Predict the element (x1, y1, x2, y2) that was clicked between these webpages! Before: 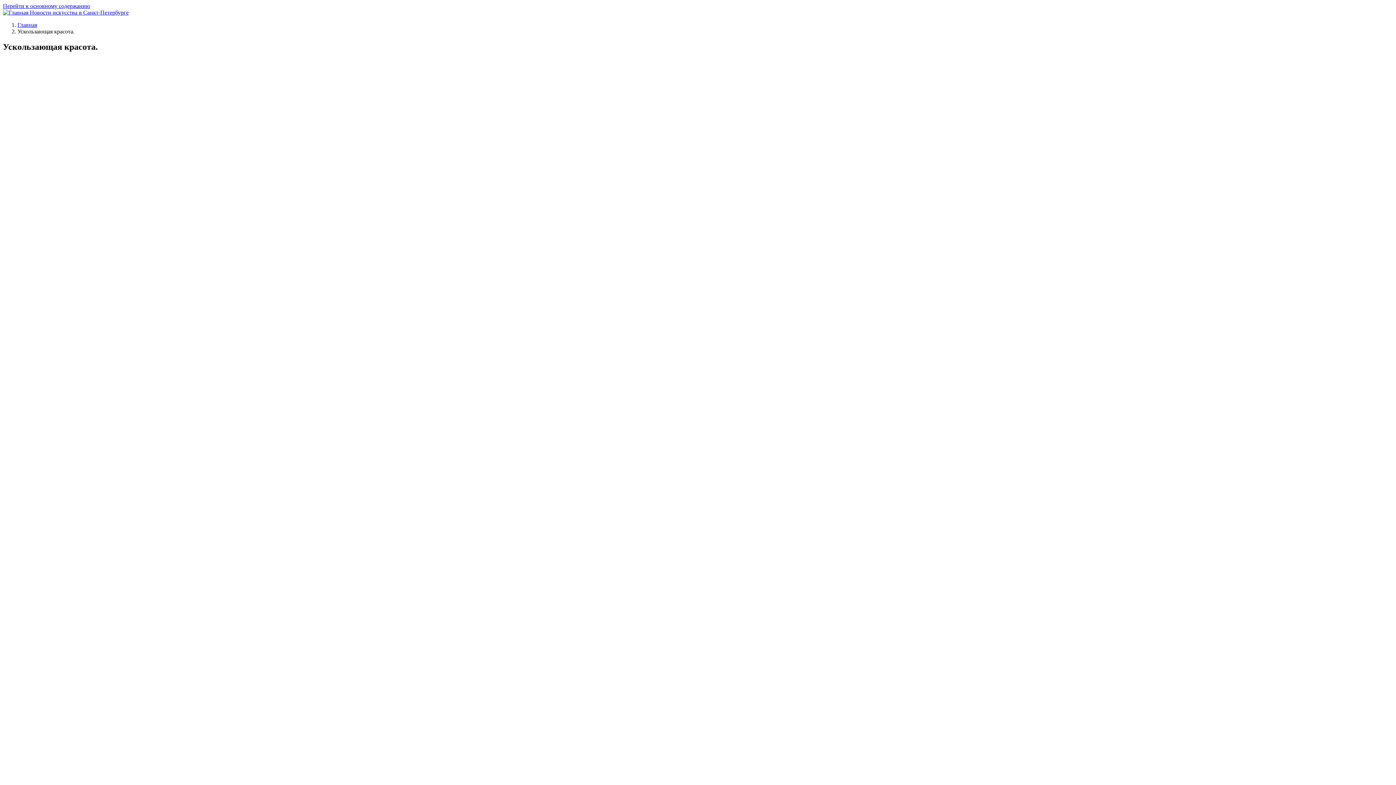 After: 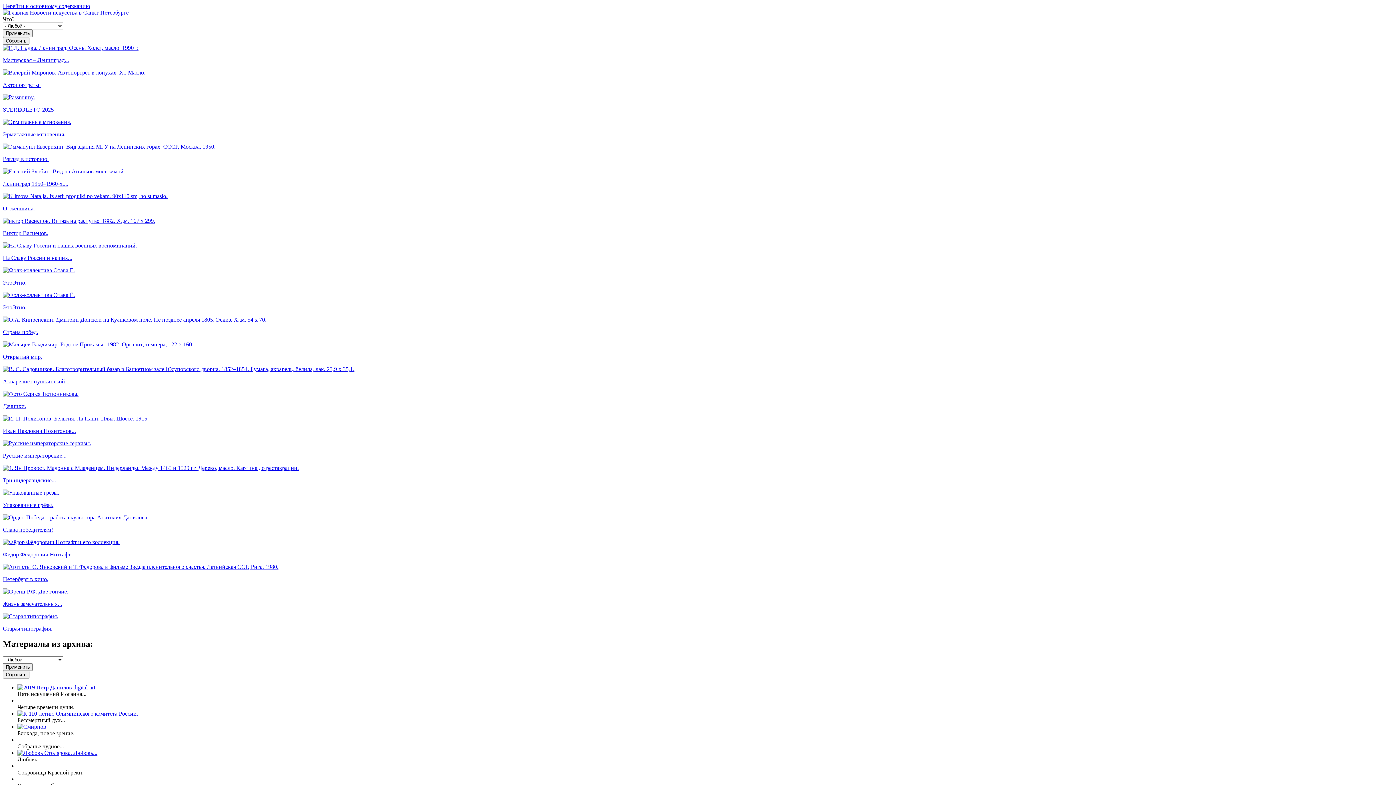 Action: bbox: (17, 21, 37, 28) label: Главная